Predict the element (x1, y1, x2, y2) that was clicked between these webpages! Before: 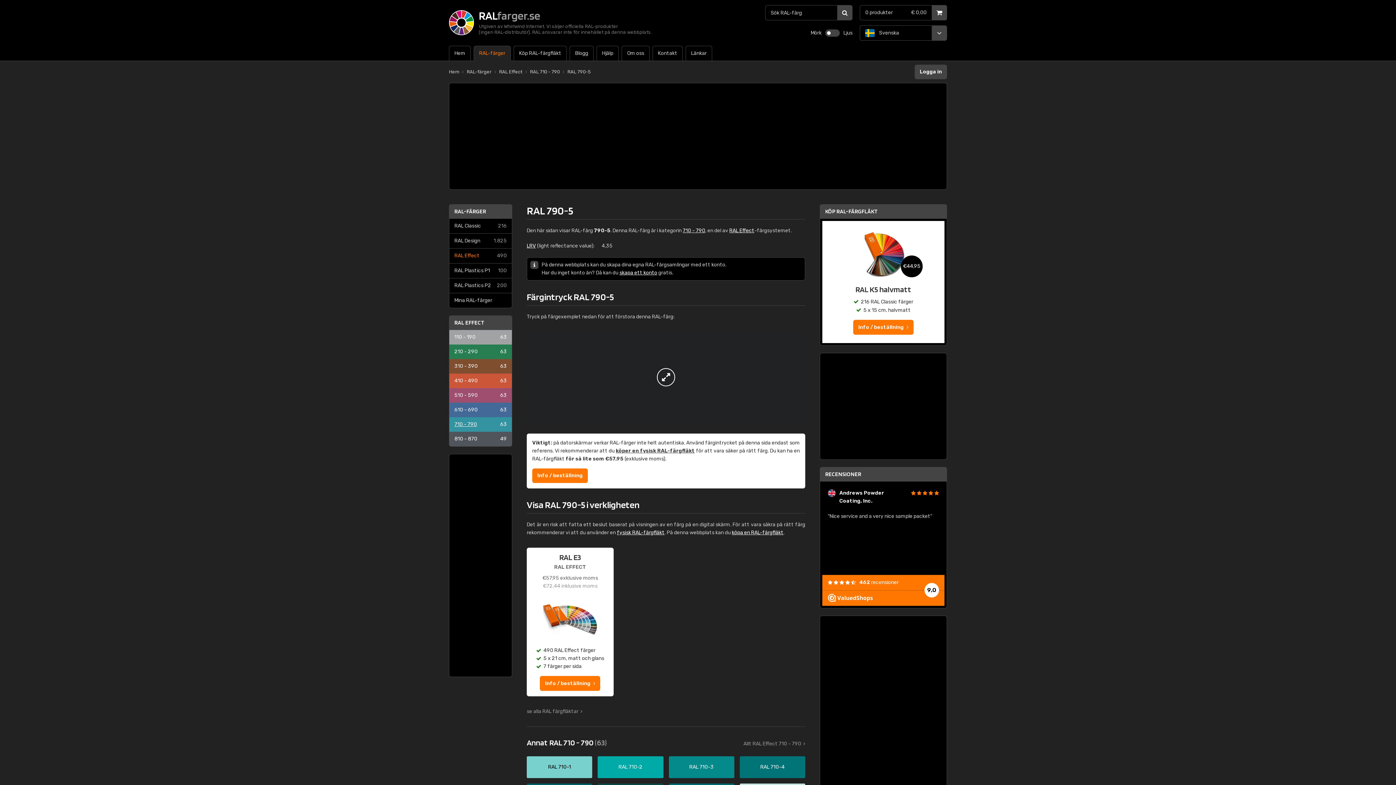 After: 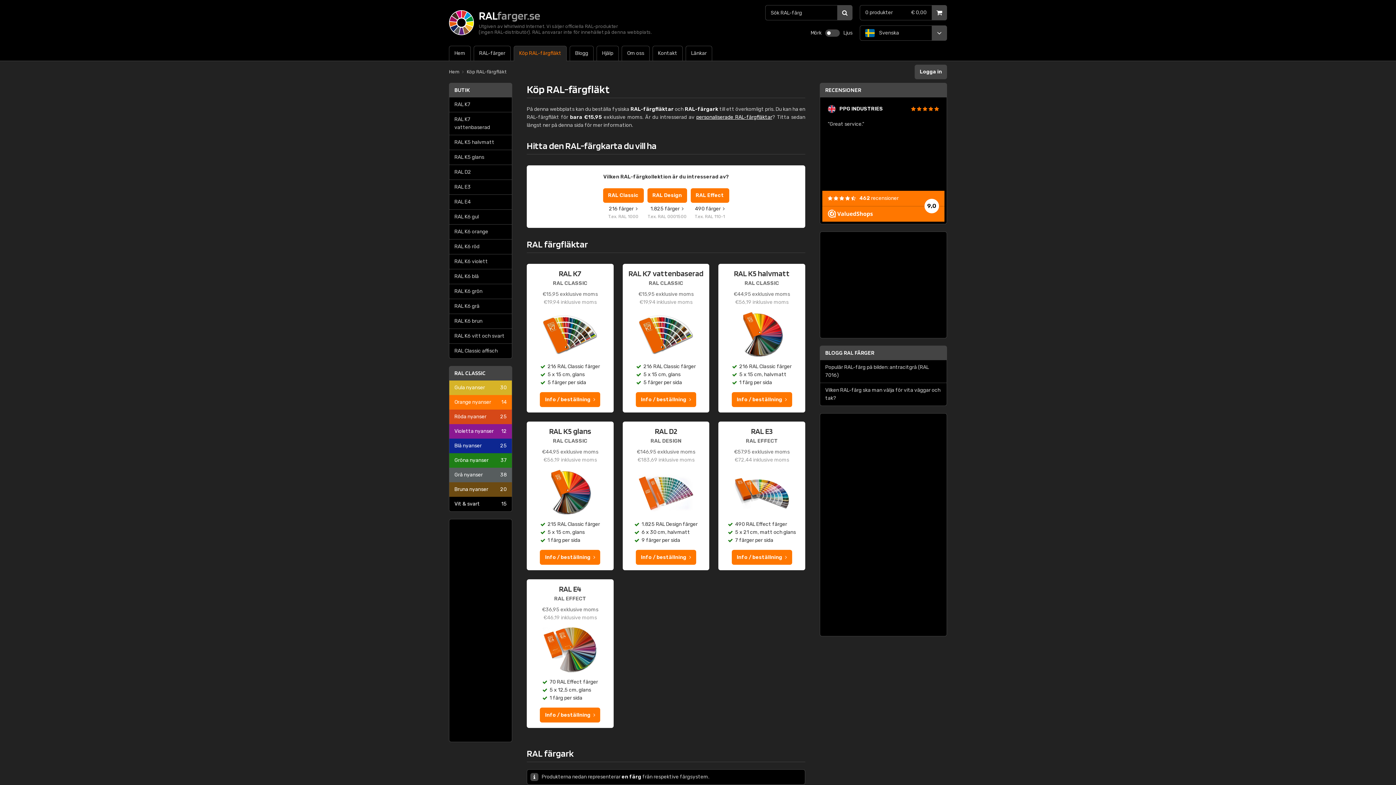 Action: label: fysisk RAL-färgfläkt bbox: (617, 529, 664, 536)